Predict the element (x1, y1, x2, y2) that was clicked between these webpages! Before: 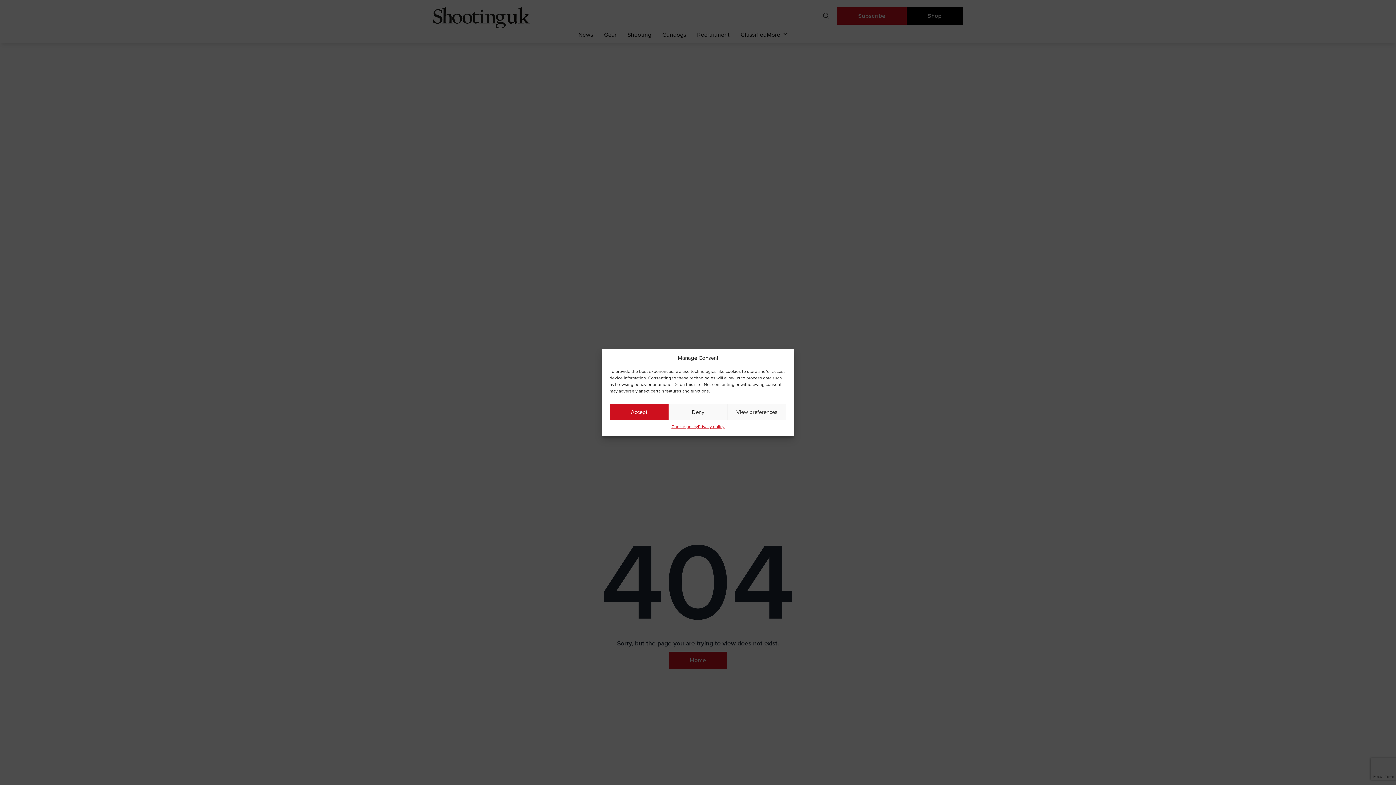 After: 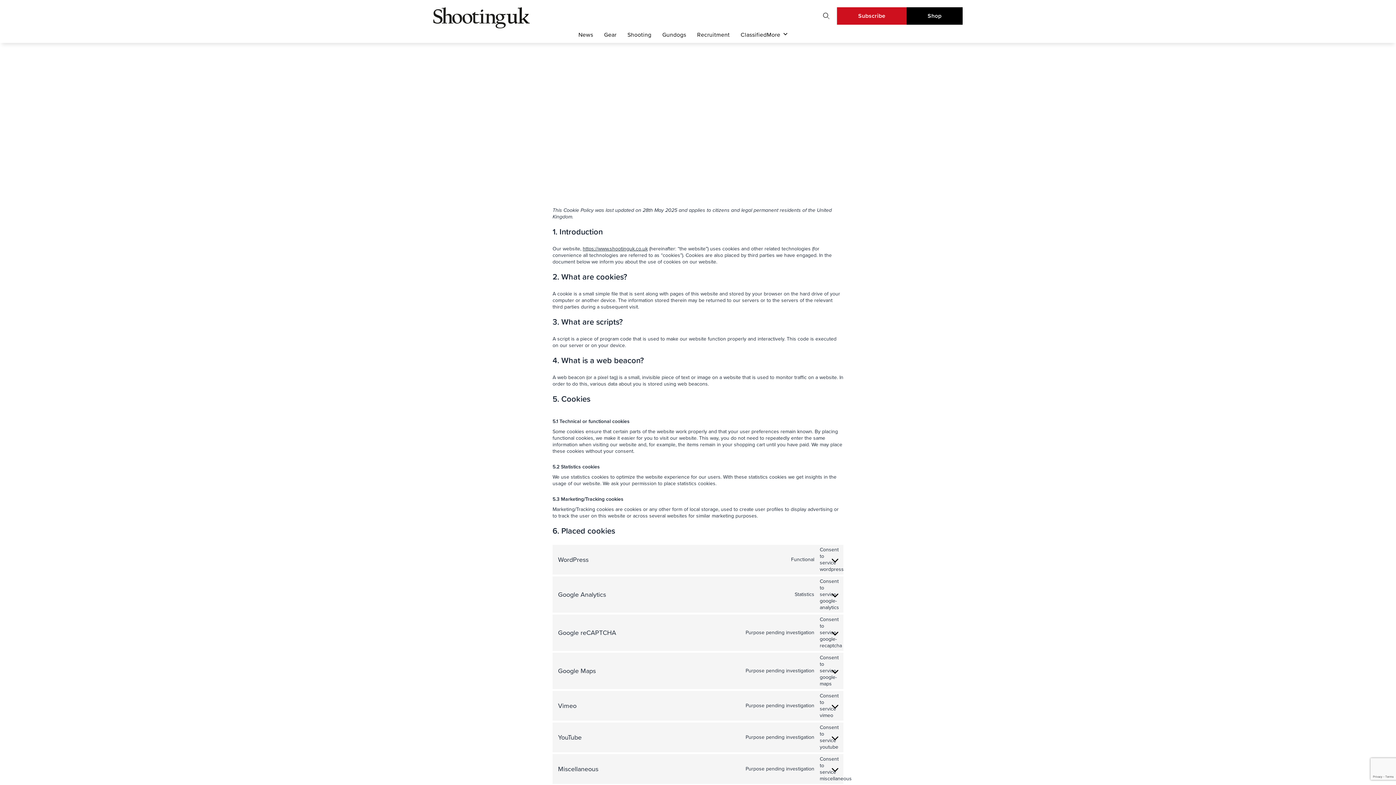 Action: bbox: (671, 424, 698, 430) label: Cookie policy